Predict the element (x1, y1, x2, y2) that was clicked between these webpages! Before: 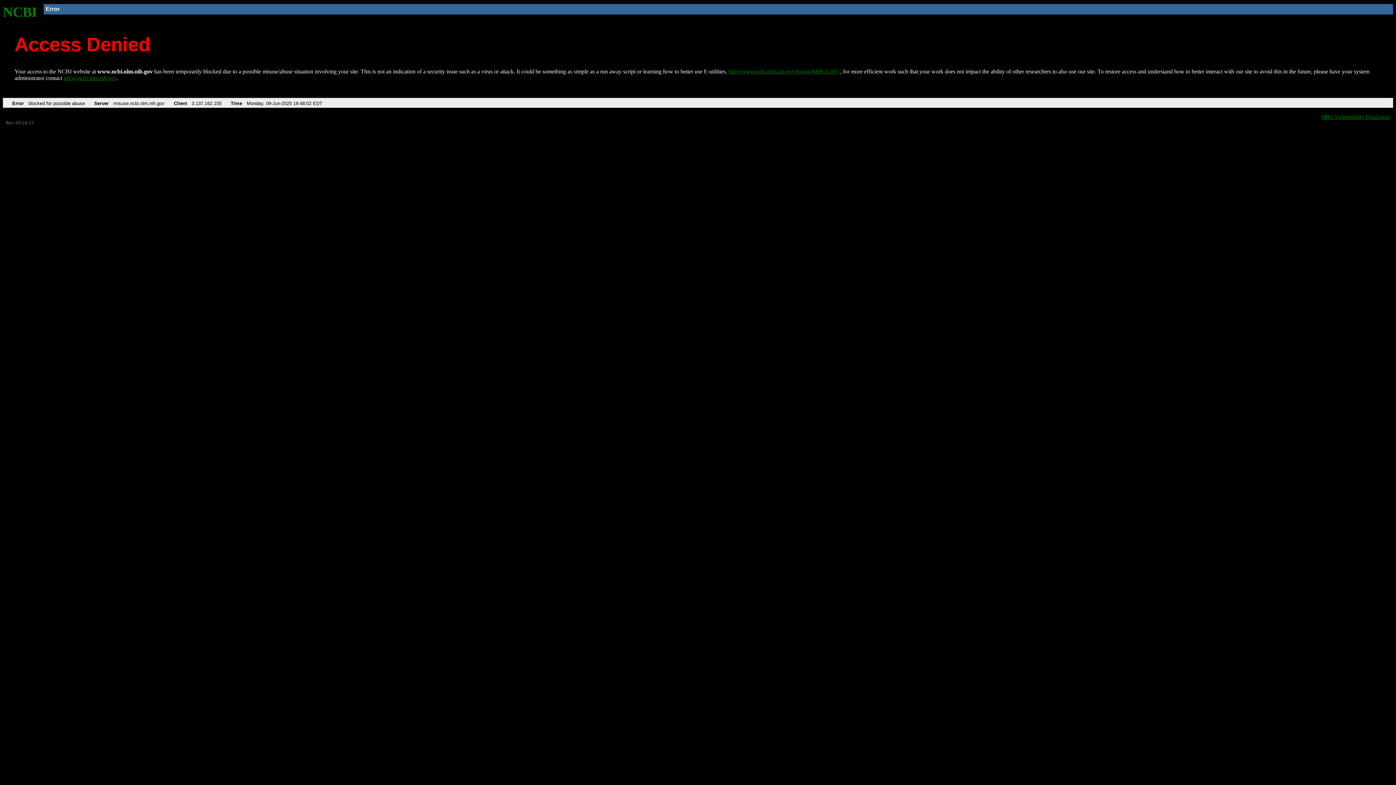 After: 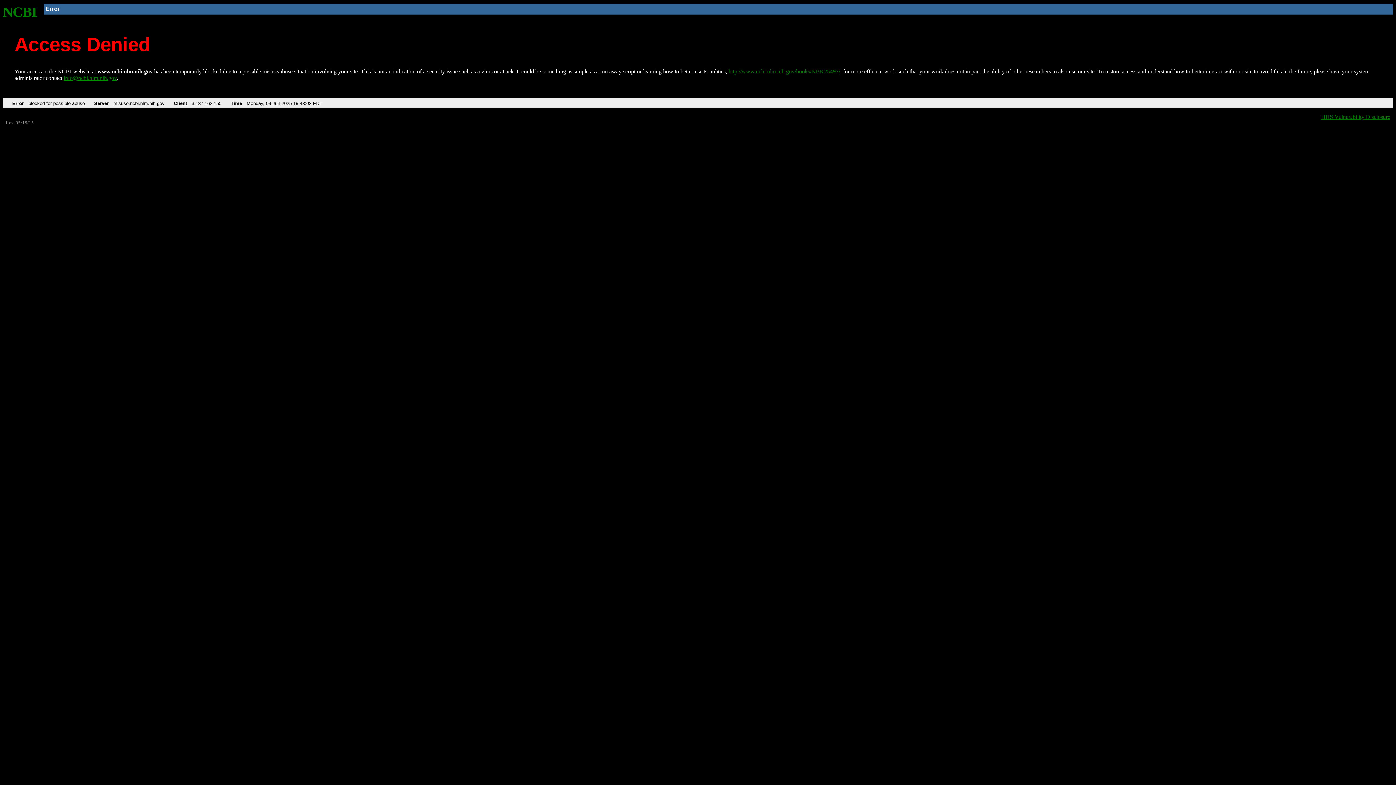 Action: label: info@ncbi.nlm.nih.gov bbox: (63, 75, 116, 81)